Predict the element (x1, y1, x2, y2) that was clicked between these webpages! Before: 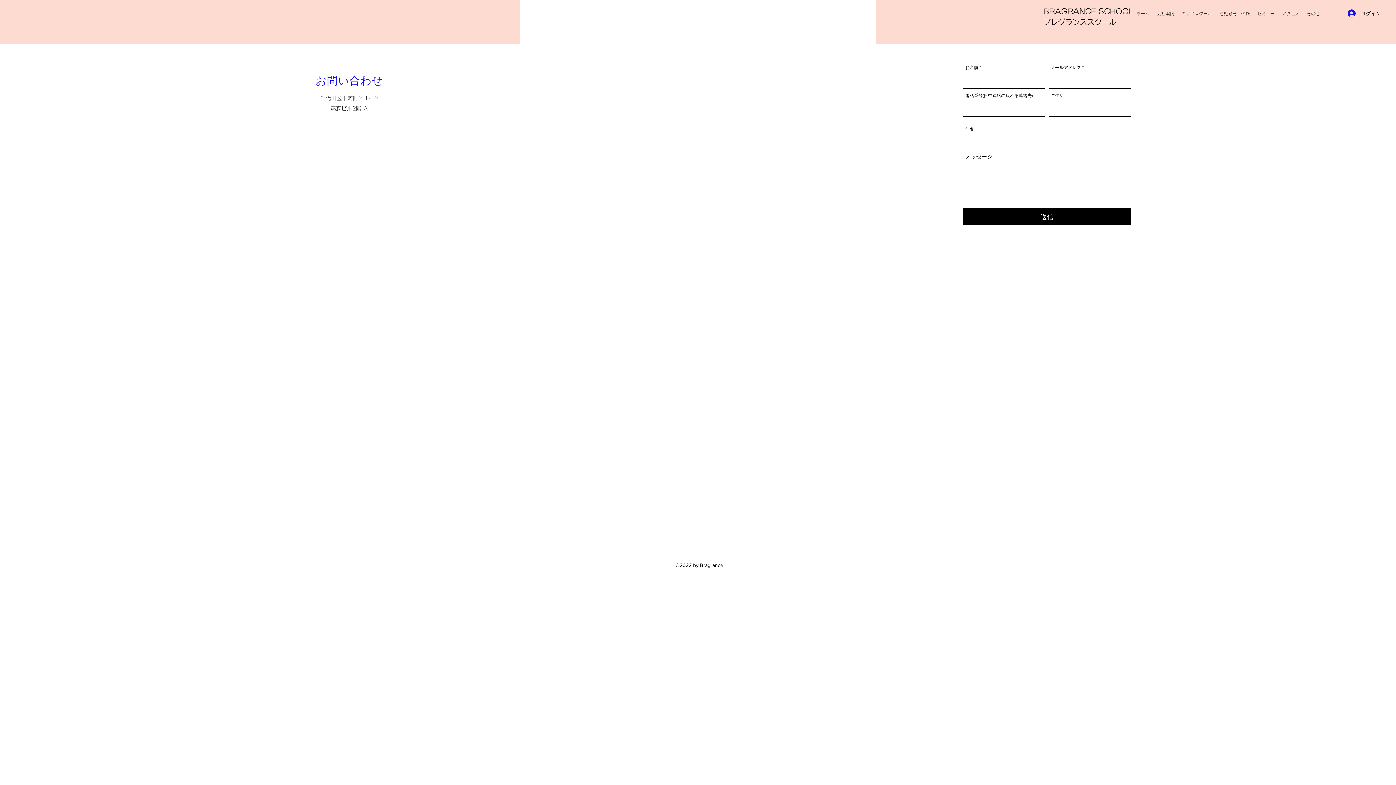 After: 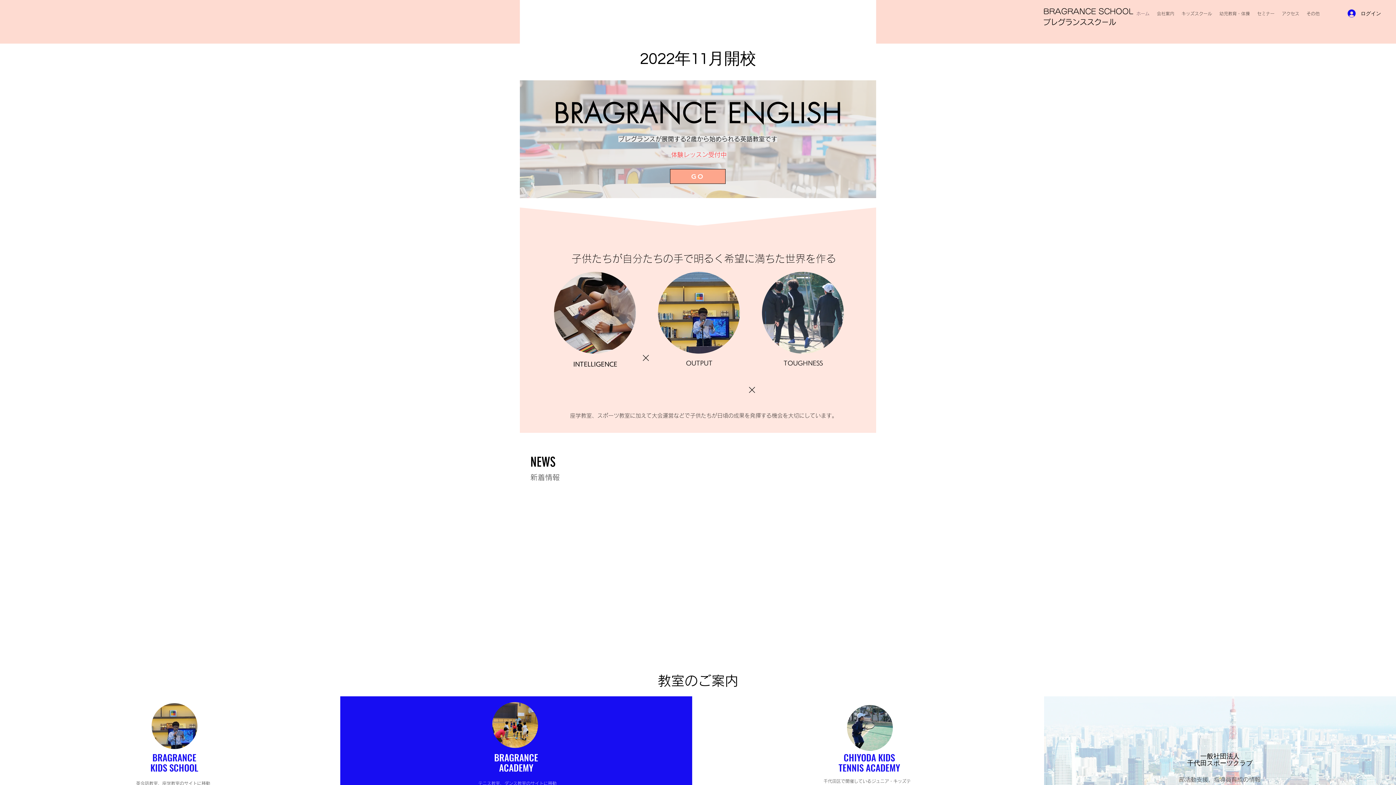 Action: label: ホーム bbox: (1133, 8, 1153, 18)